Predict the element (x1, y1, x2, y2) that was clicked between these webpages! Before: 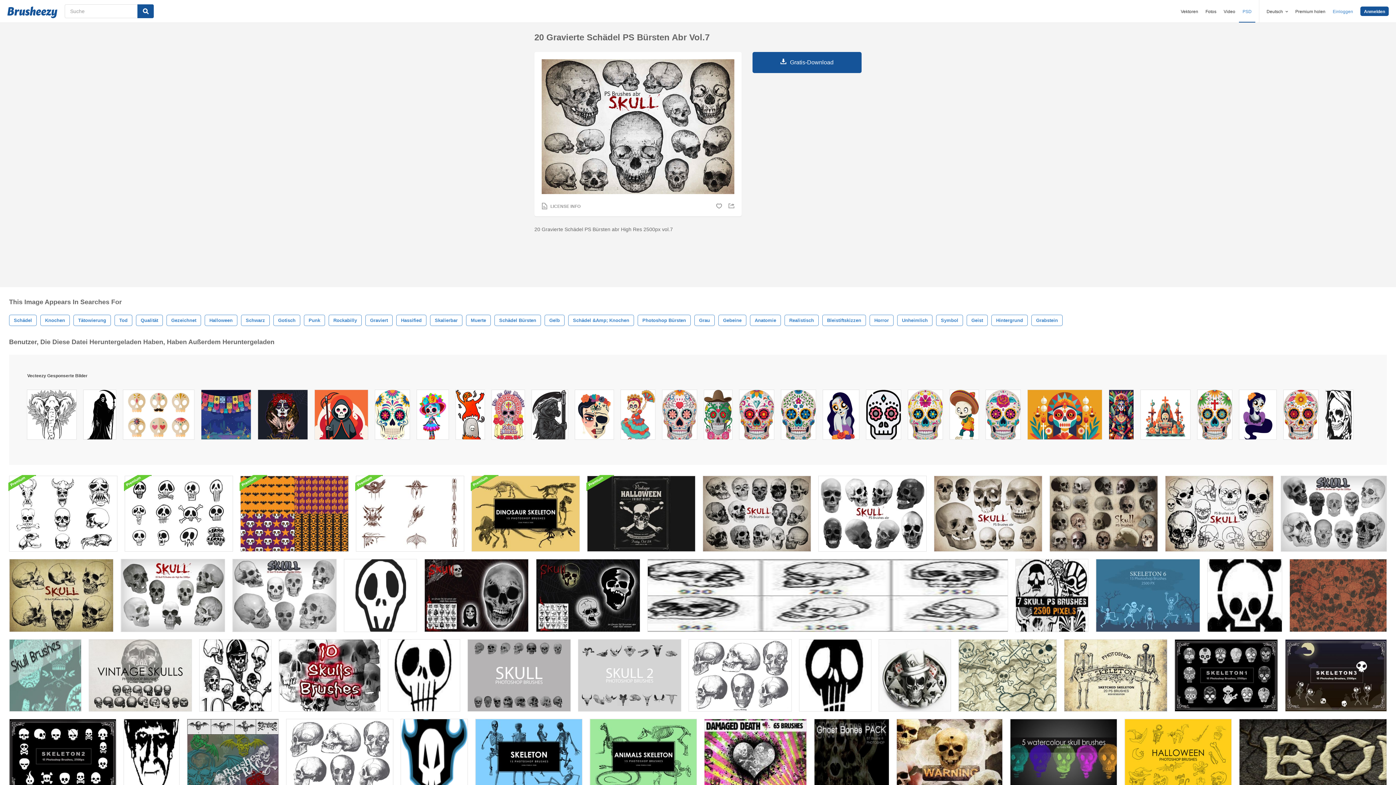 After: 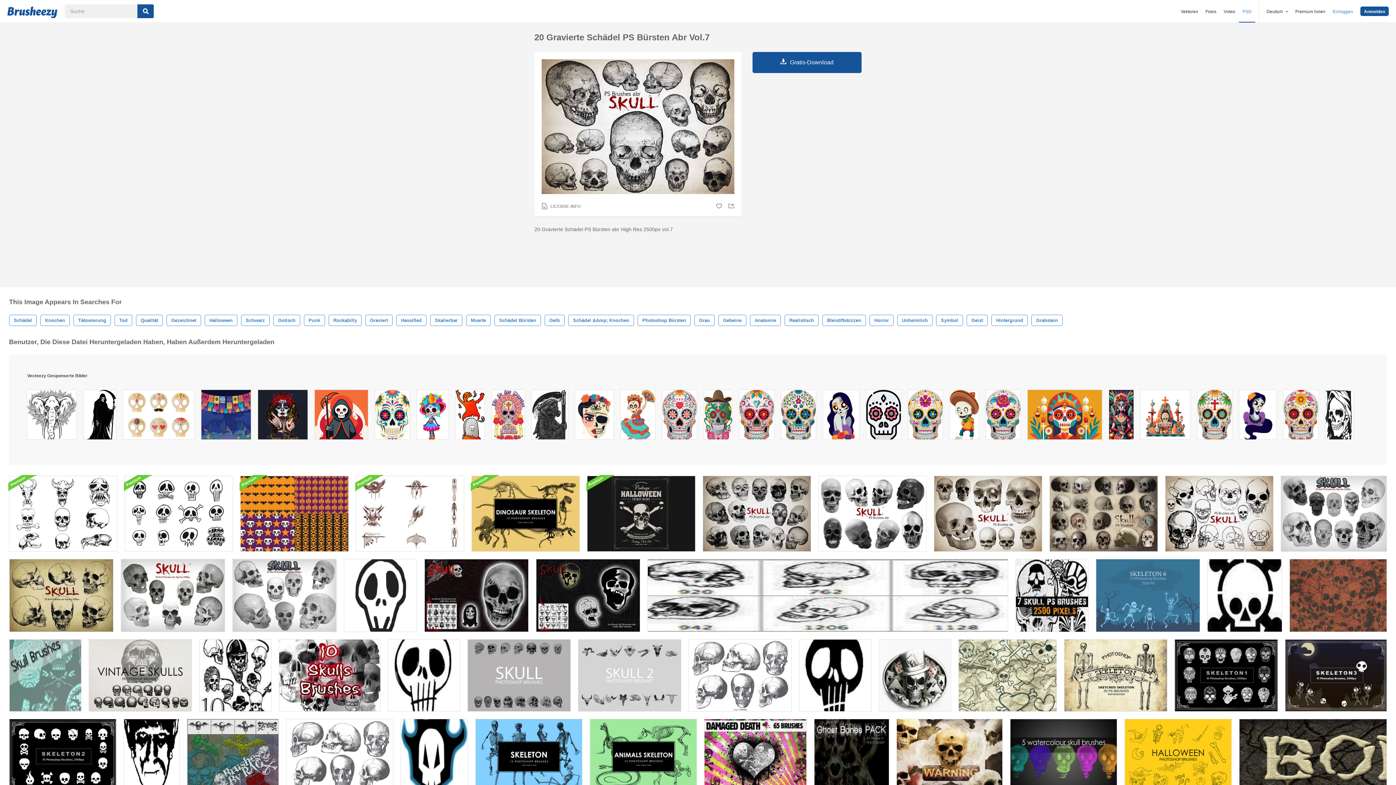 Action: bbox: (417, 390, 448, 443)